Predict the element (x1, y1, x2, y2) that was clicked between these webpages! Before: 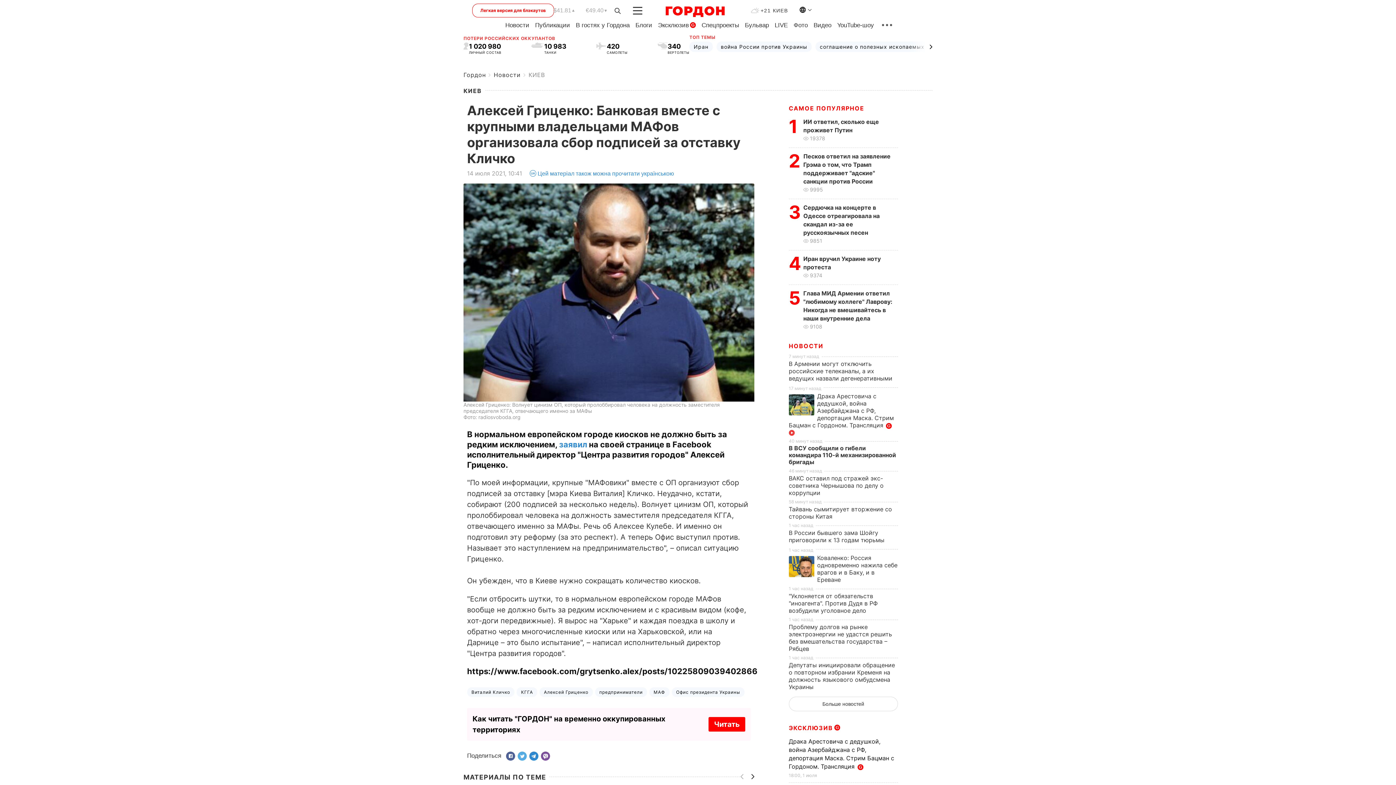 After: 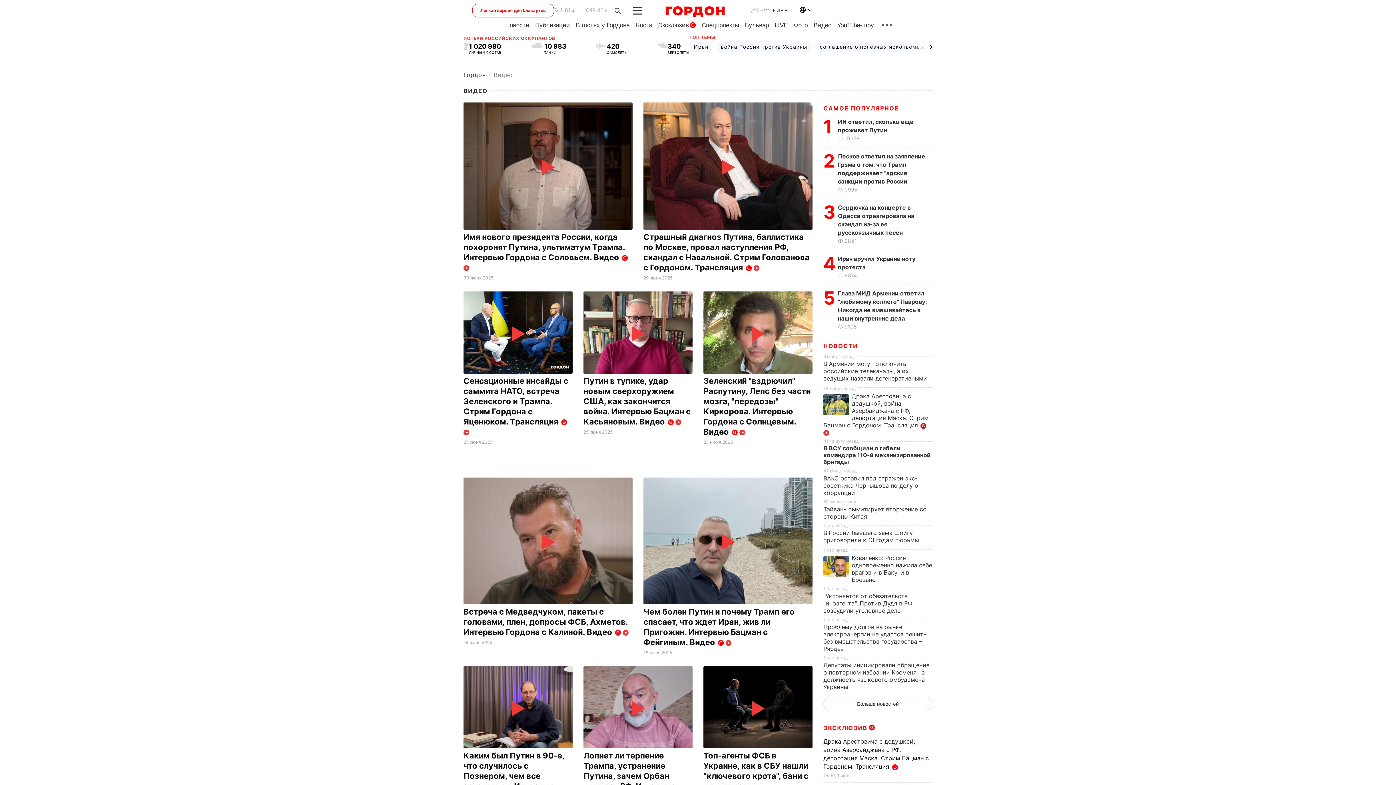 Action: label: Видео bbox: (813, 21, 831, 28)